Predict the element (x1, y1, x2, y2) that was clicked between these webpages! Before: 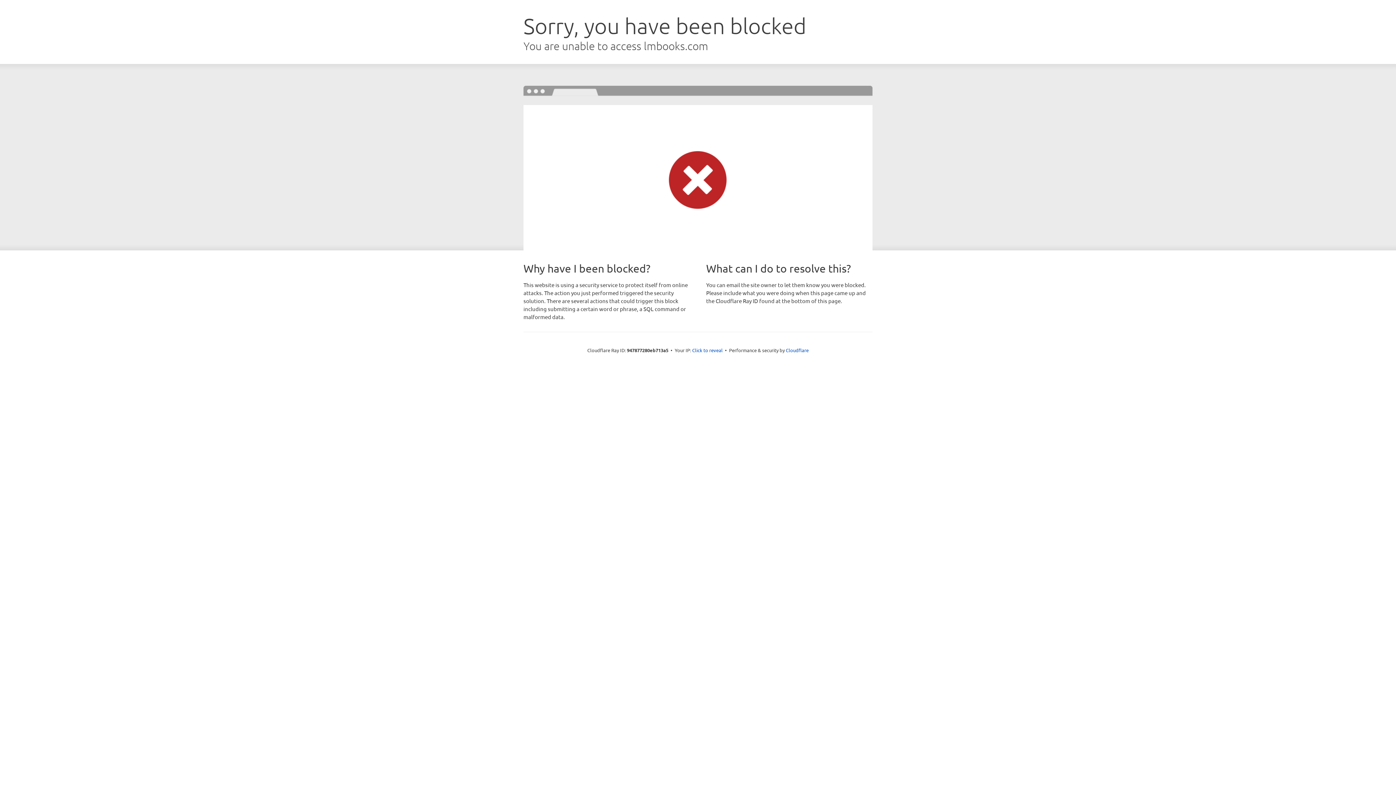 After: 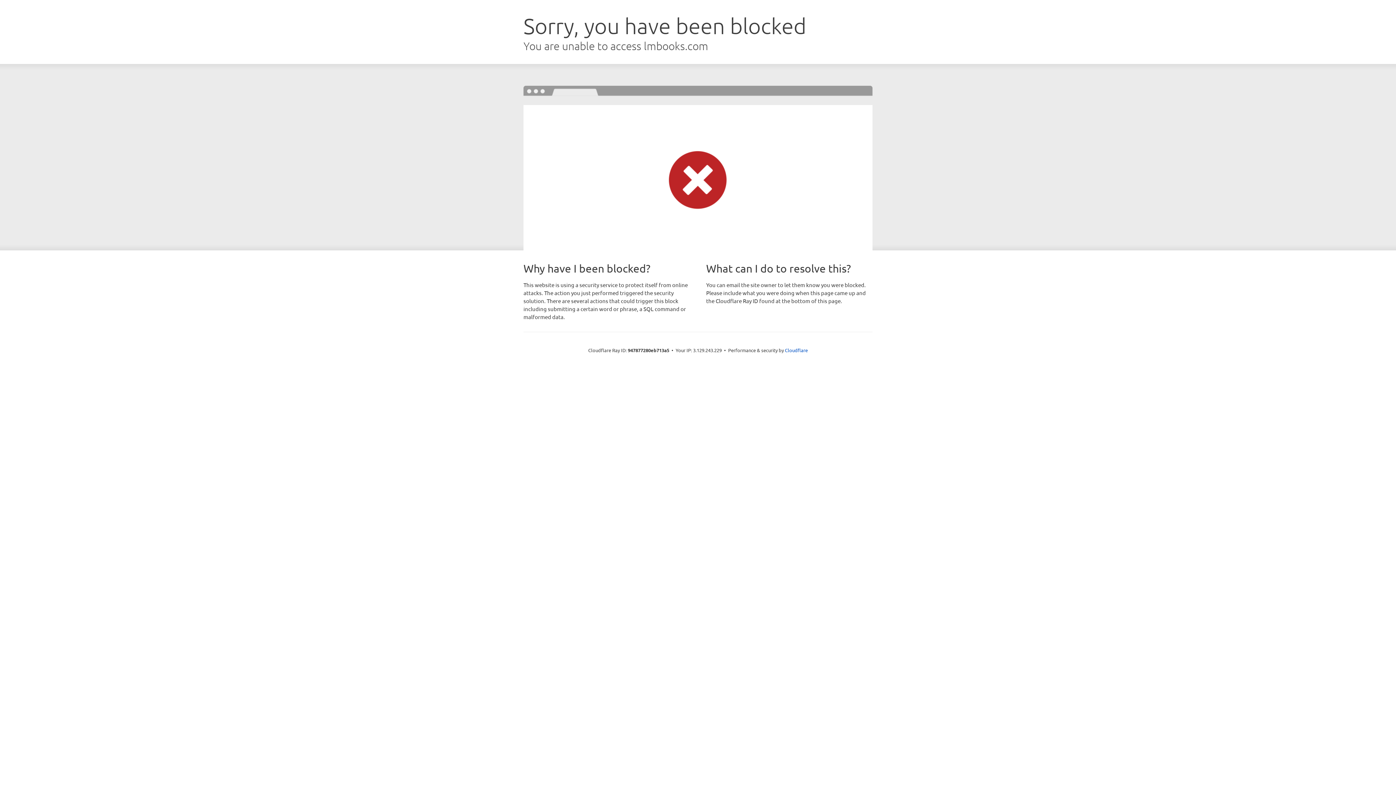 Action: label: Click to reveal bbox: (692, 346, 722, 353)